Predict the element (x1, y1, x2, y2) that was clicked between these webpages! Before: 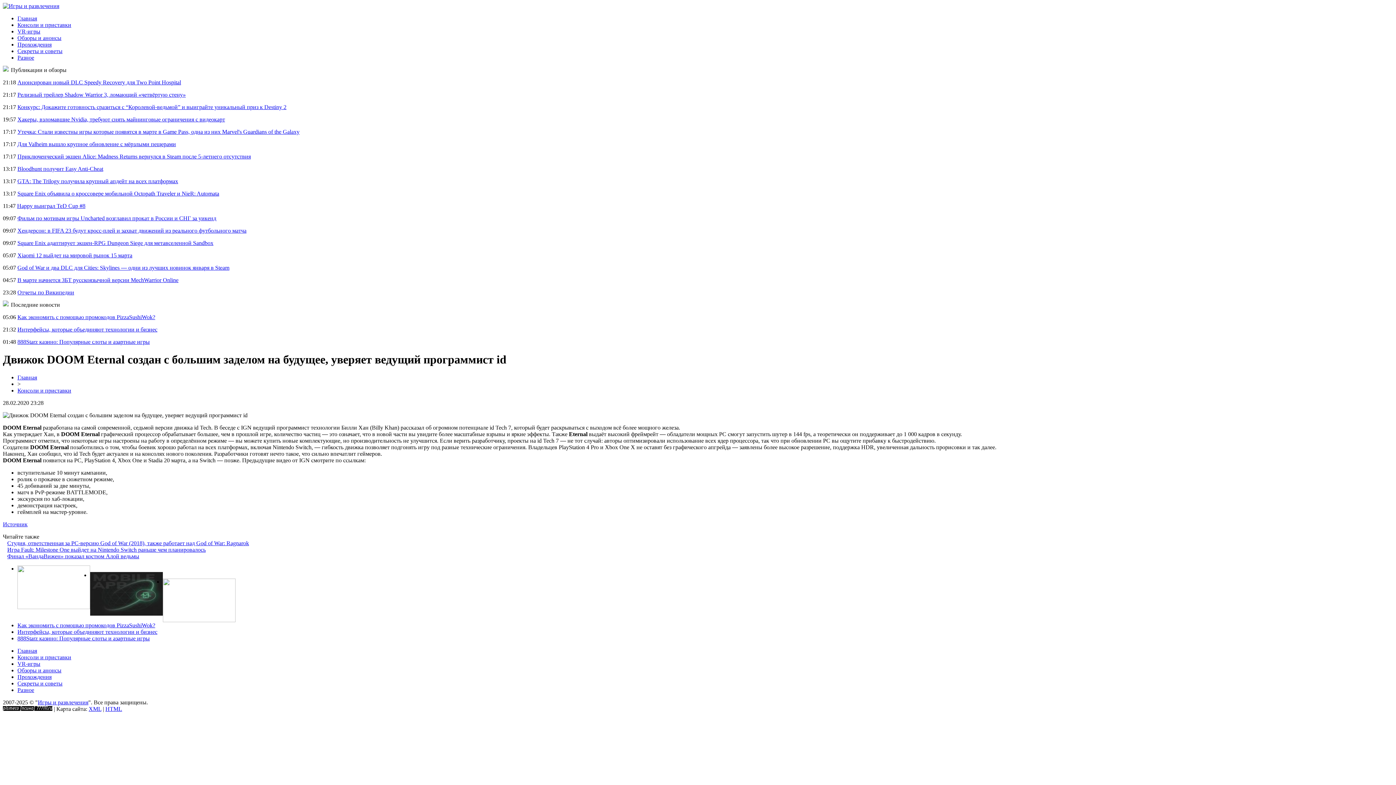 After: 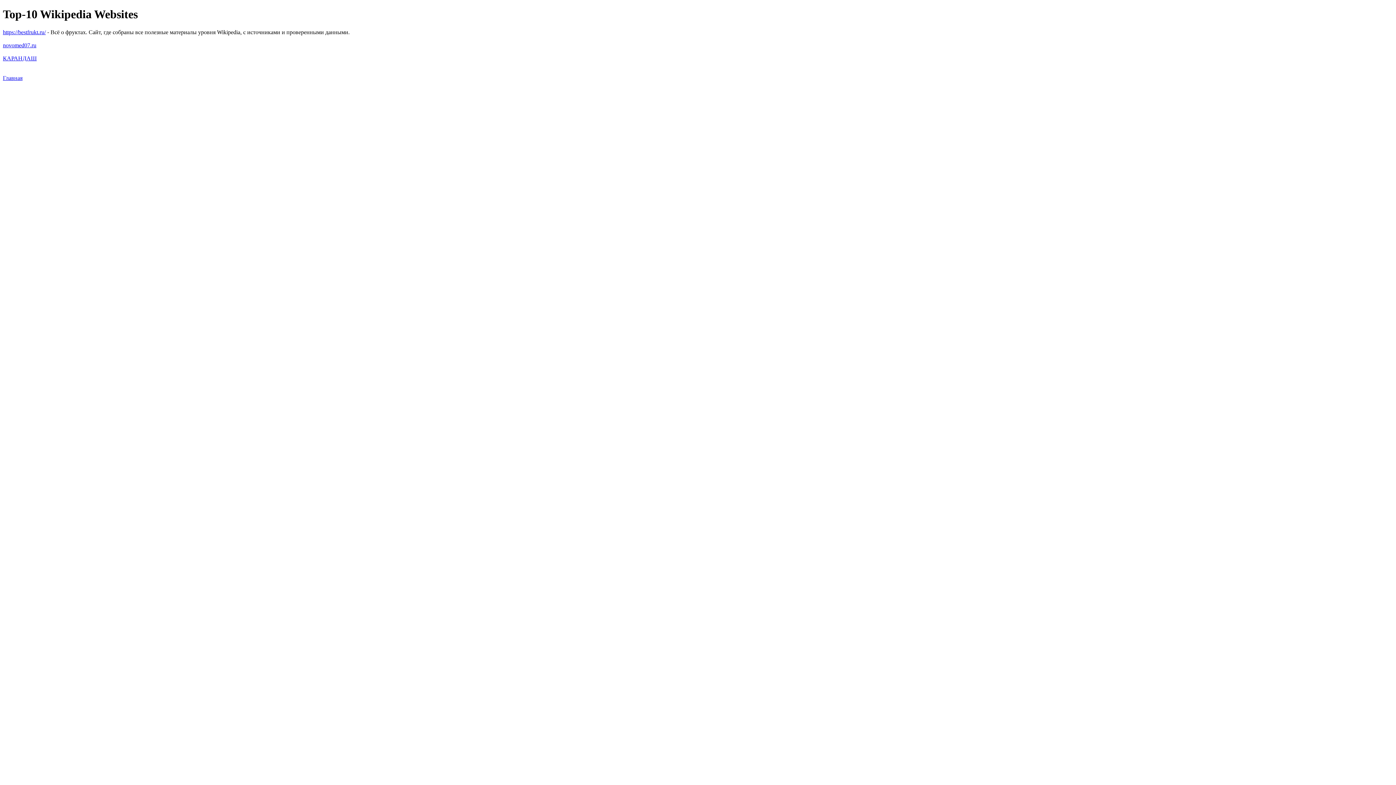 Action: label: Отчеты по Википедии bbox: (17, 289, 74, 295)